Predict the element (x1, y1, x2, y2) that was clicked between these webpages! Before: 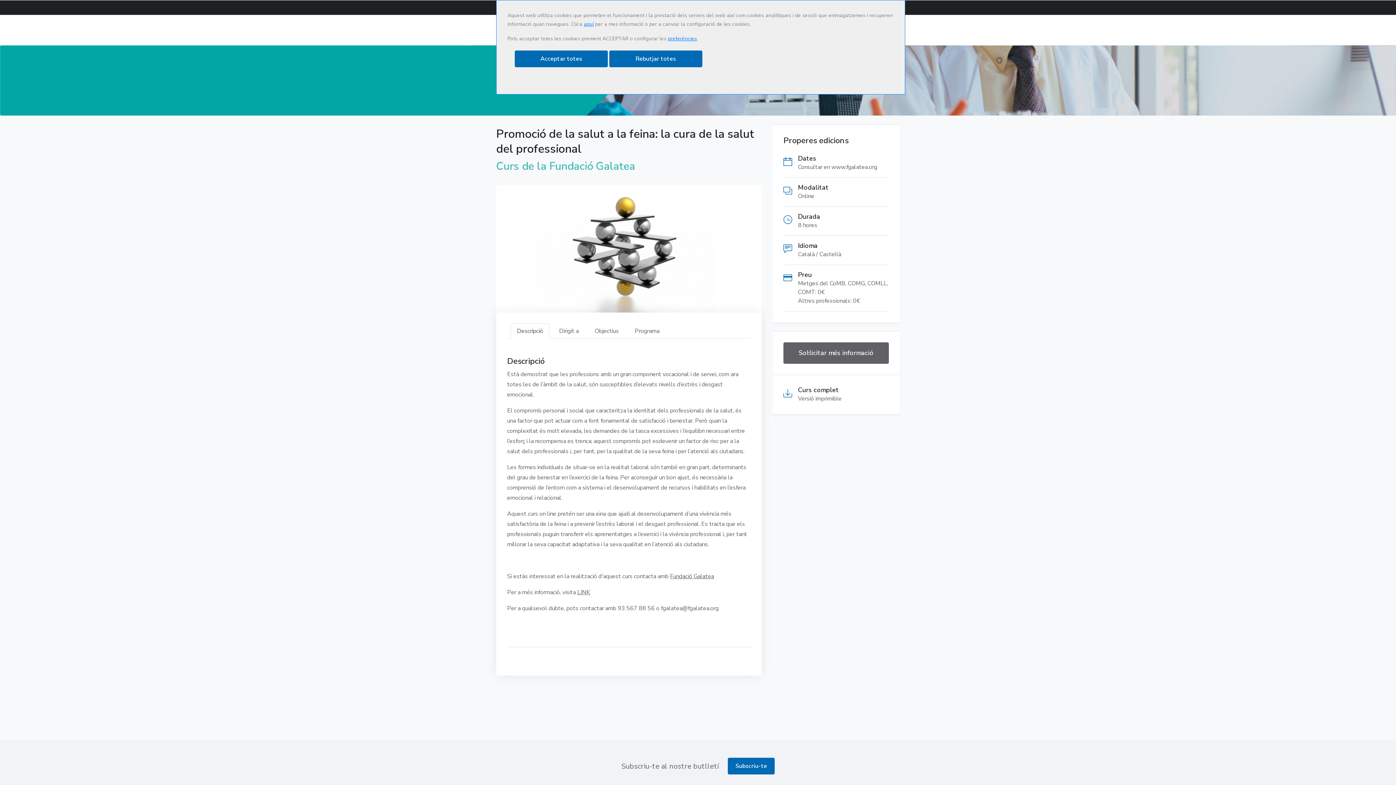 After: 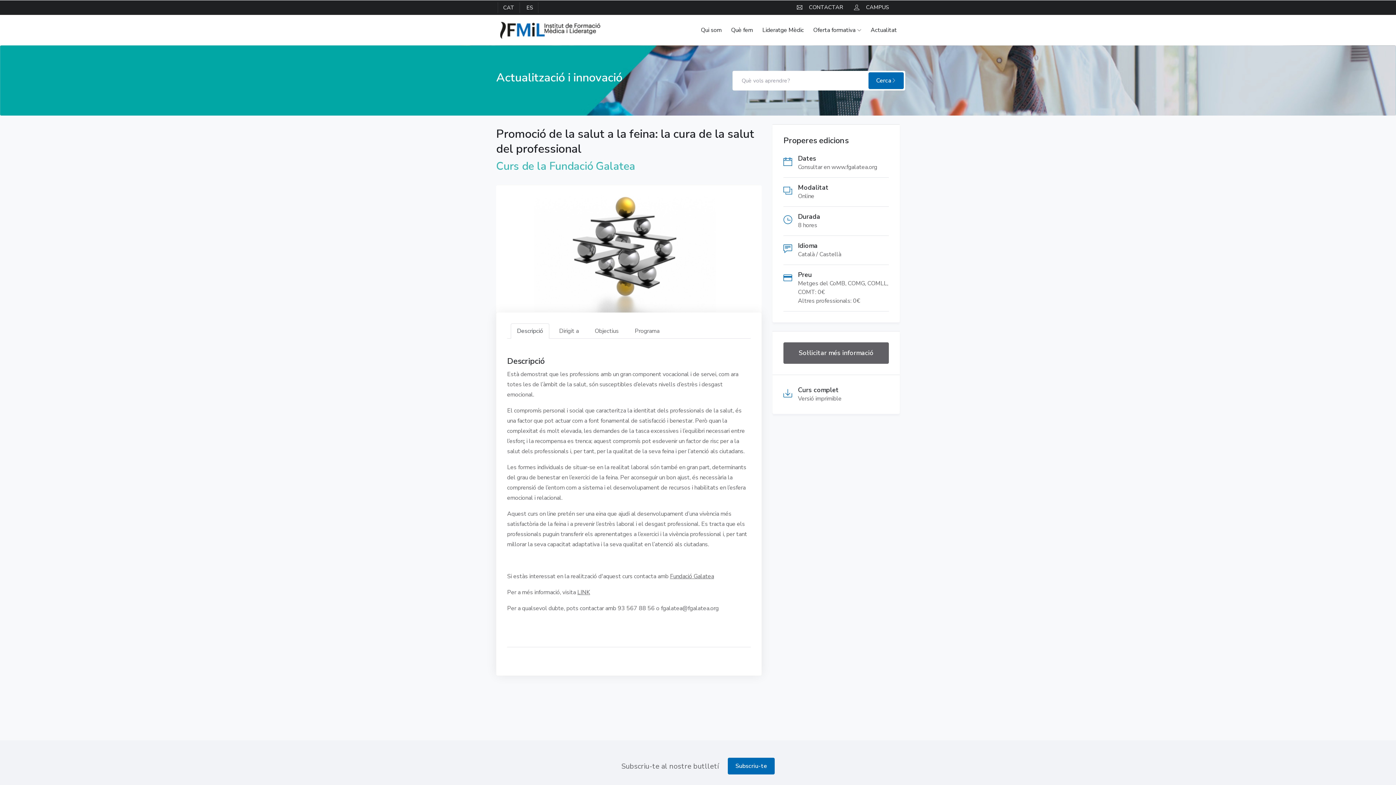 Action: bbox: (514, 50, 607, 67) label: Acceptar totes